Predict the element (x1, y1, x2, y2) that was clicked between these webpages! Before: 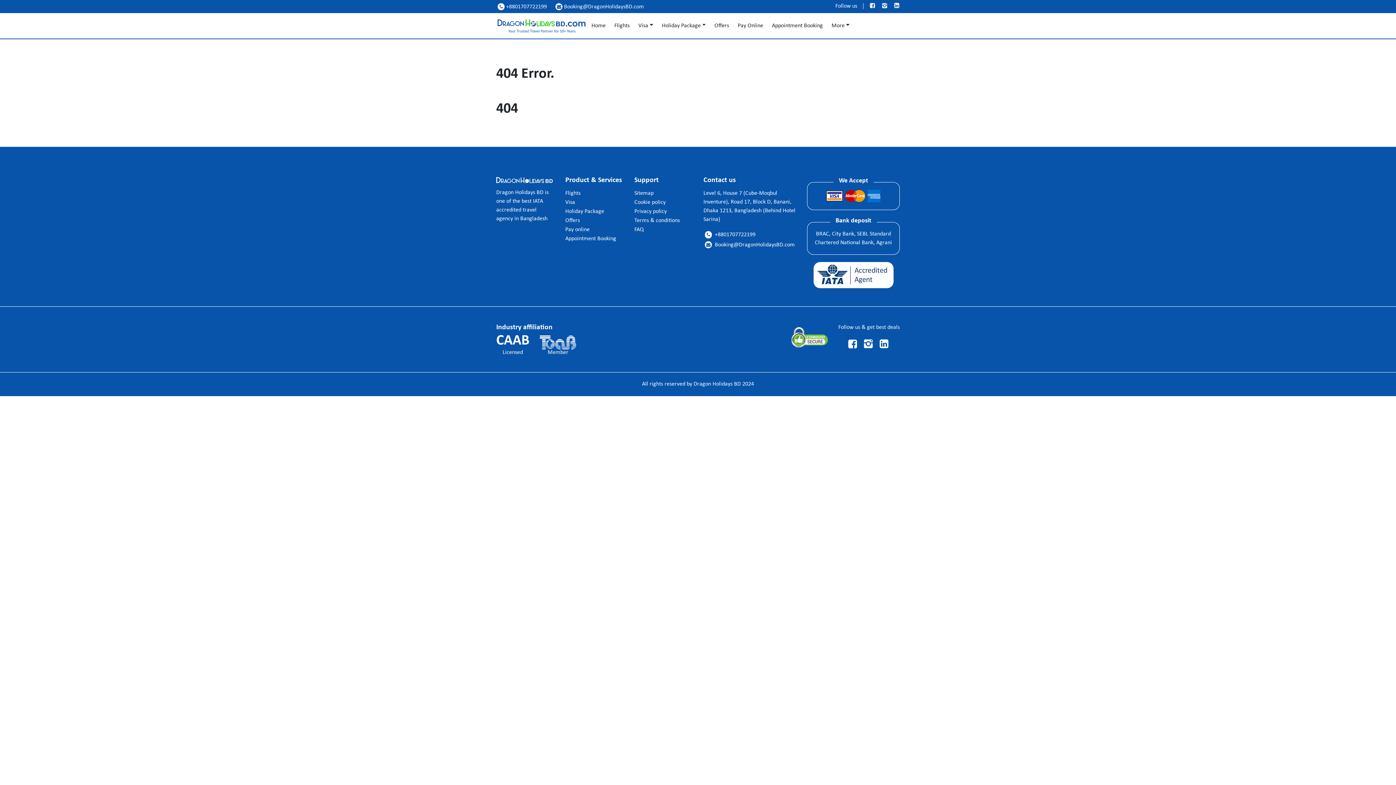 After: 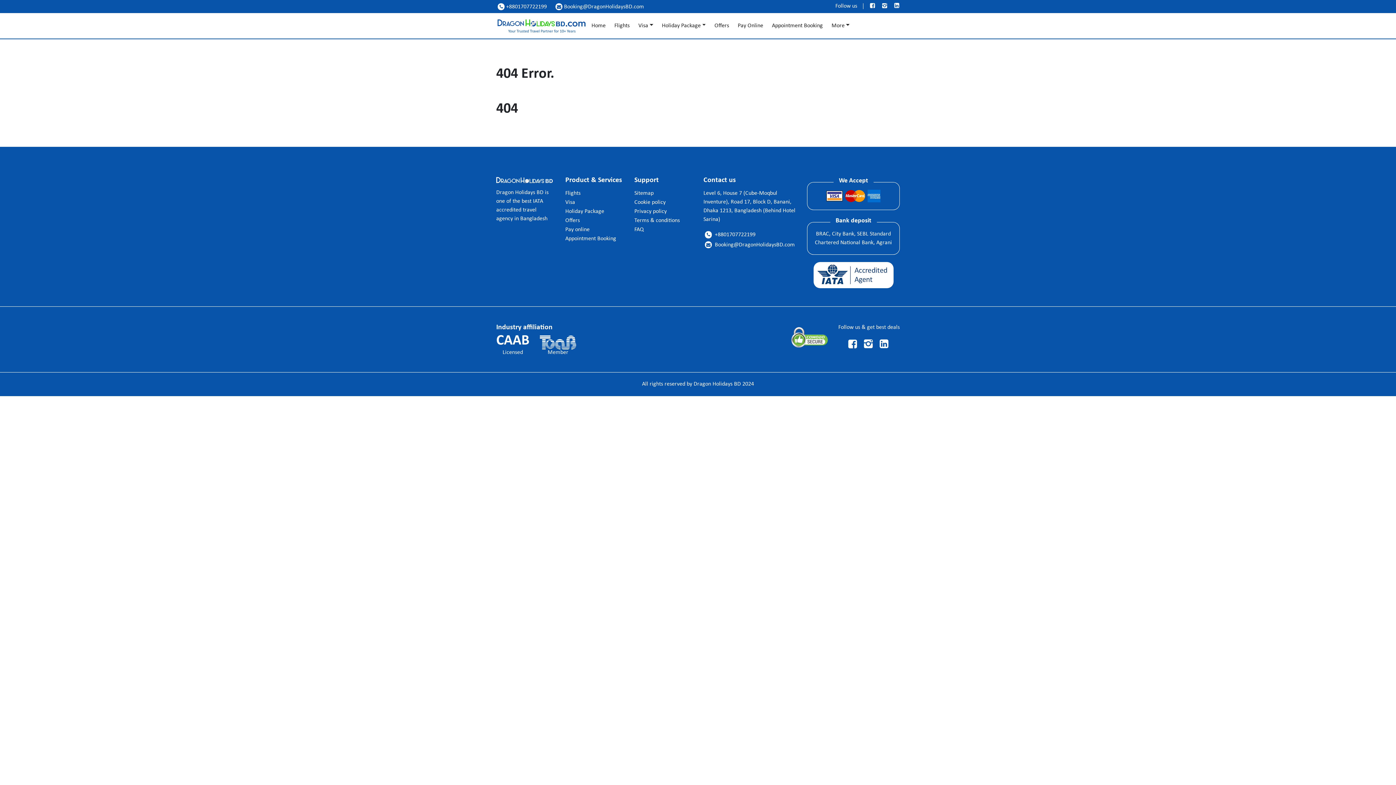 Action: label: Booking@DragonHolidaysBD.com
 bbox: (554, 1, 644, 11)